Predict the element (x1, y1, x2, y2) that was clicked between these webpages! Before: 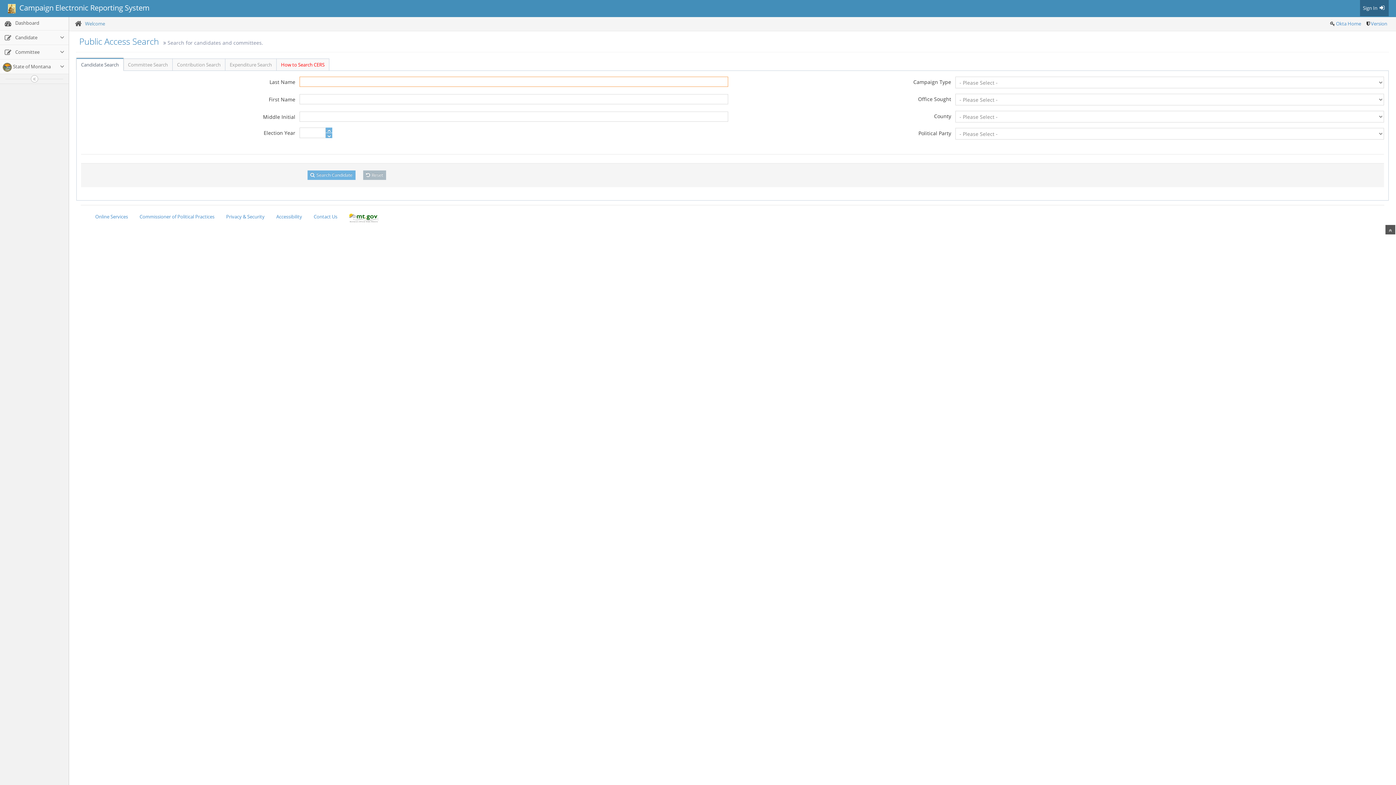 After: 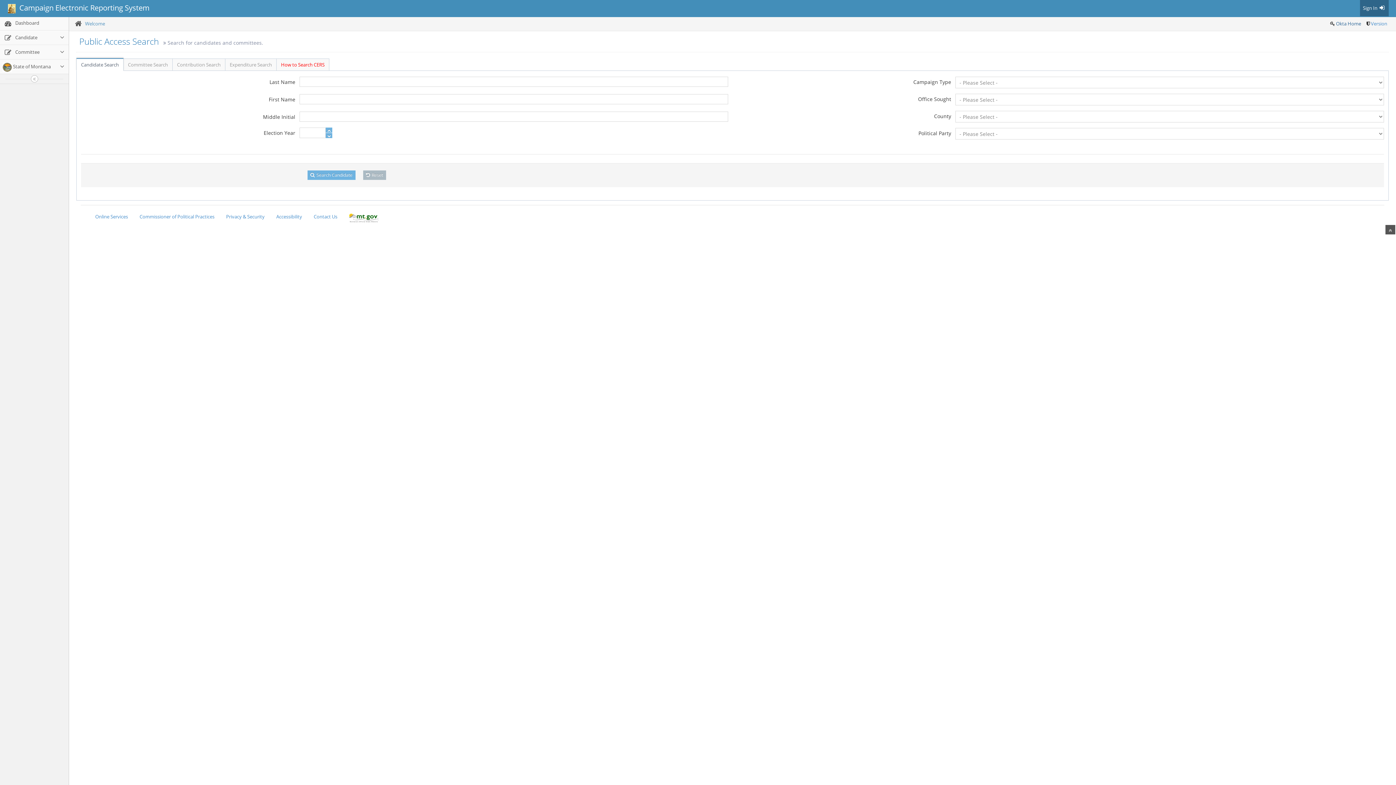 Action: label: Okta Home bbox: (1336, 20, 1361, 26)